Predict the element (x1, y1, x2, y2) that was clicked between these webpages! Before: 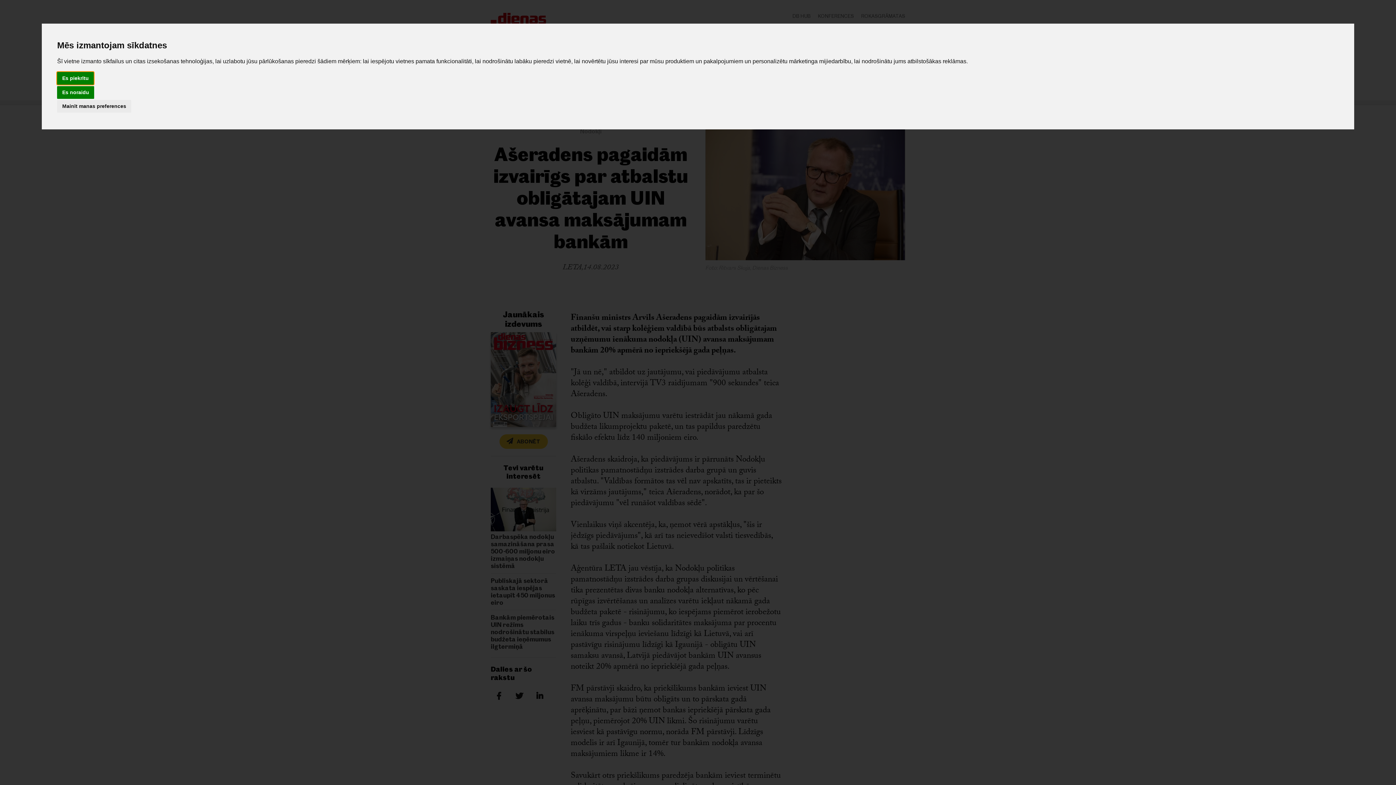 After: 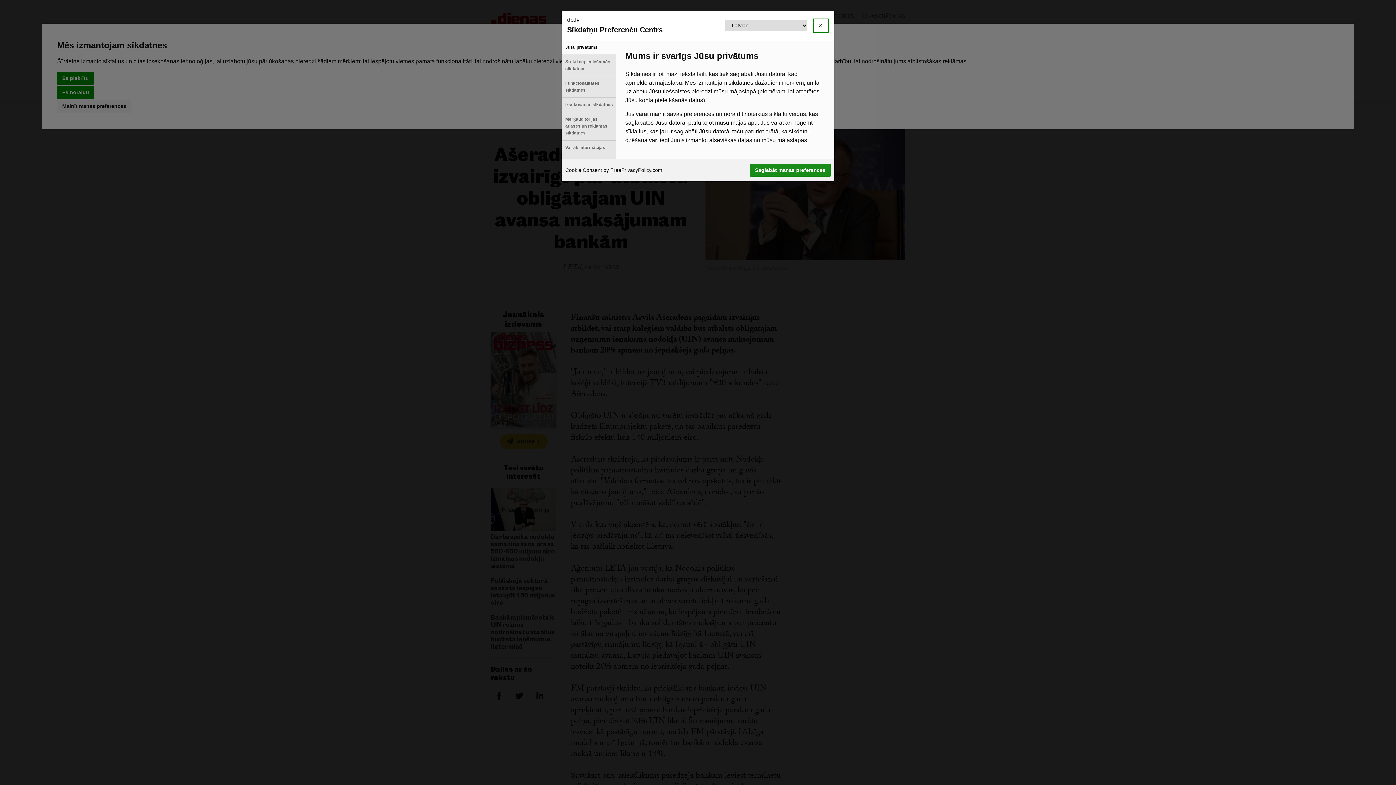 Action: bbox: (57, 100, 131, 112) label: Mainīt manas preferences